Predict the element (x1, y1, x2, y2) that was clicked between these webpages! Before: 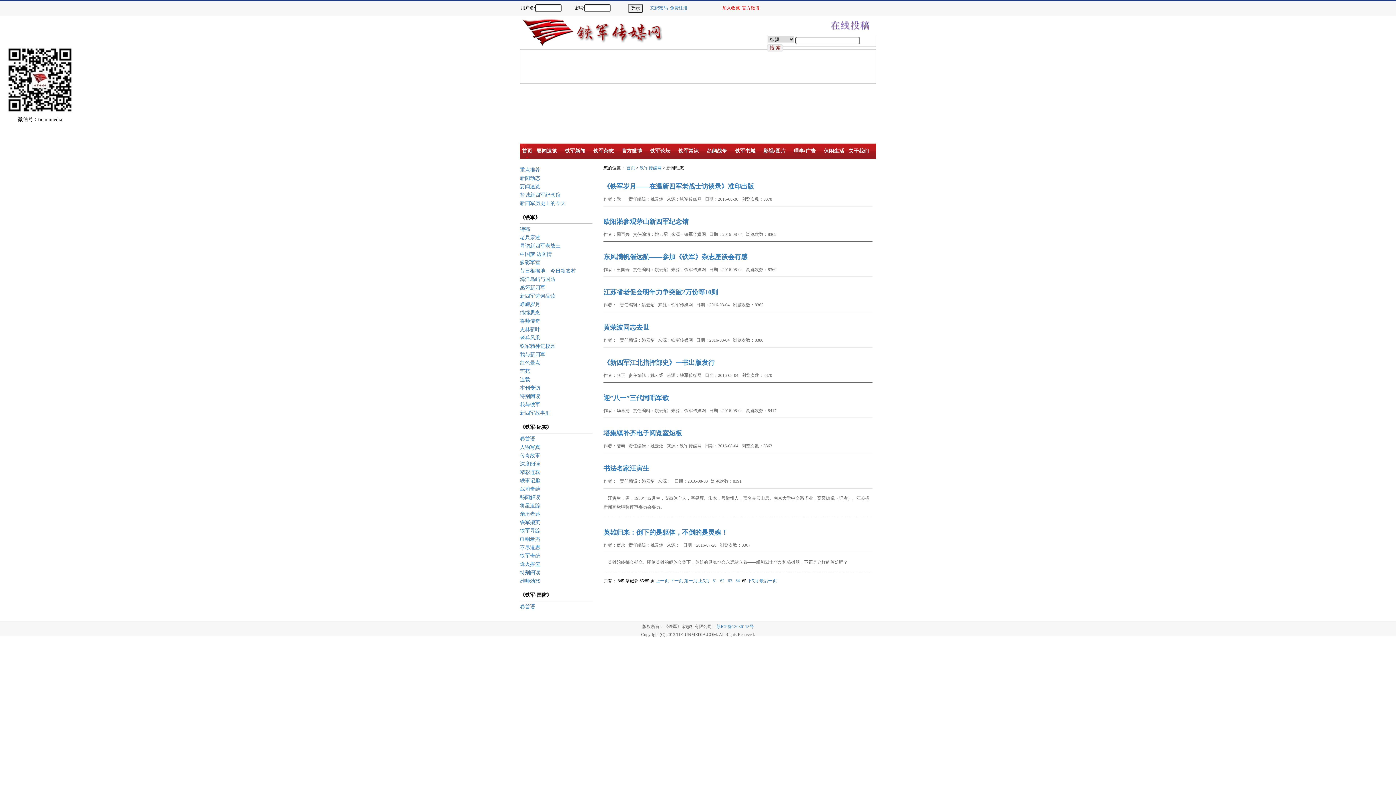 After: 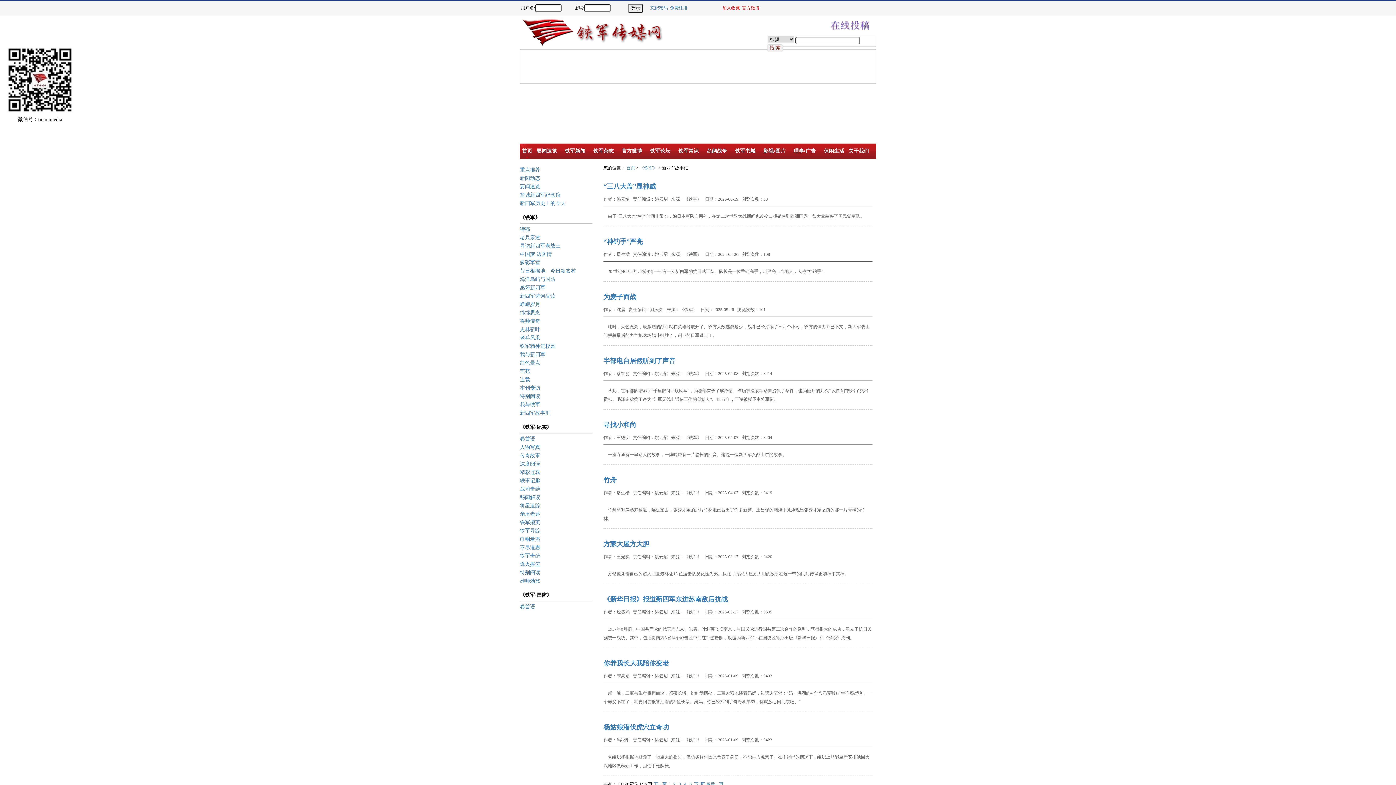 Action: label: 新四军故事汇 bbox: (520, 410, 550, 416)